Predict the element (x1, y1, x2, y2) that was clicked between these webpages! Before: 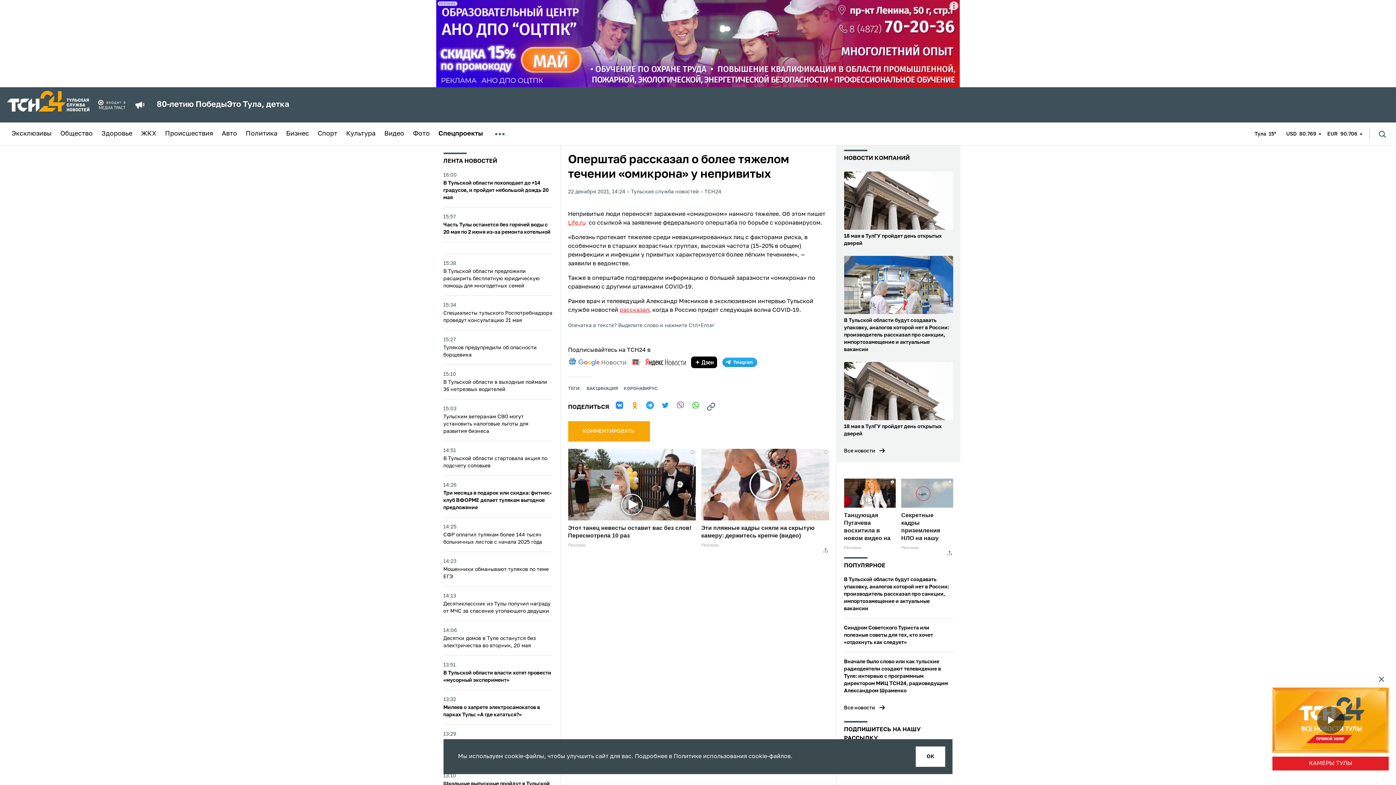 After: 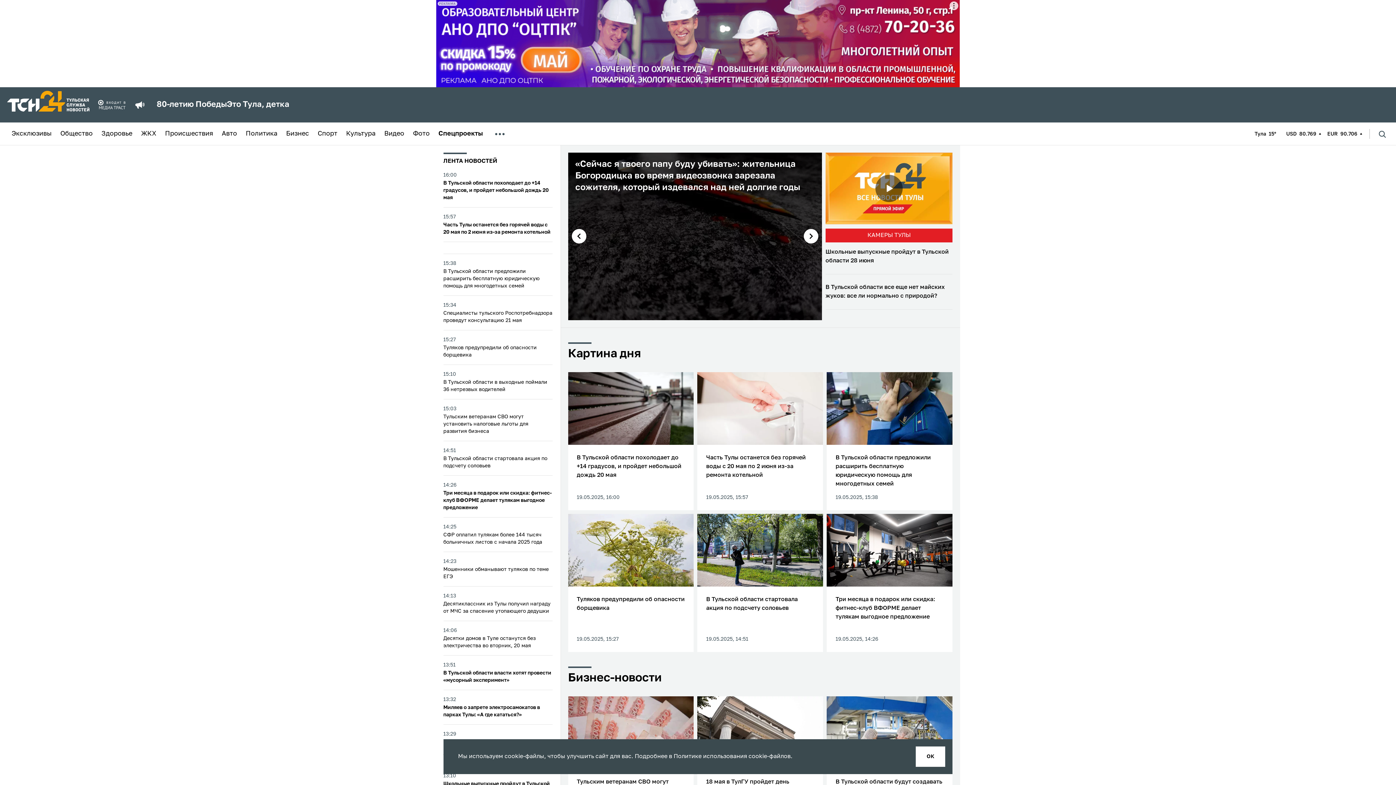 Action: bbox: (7, 95, 98, 111)